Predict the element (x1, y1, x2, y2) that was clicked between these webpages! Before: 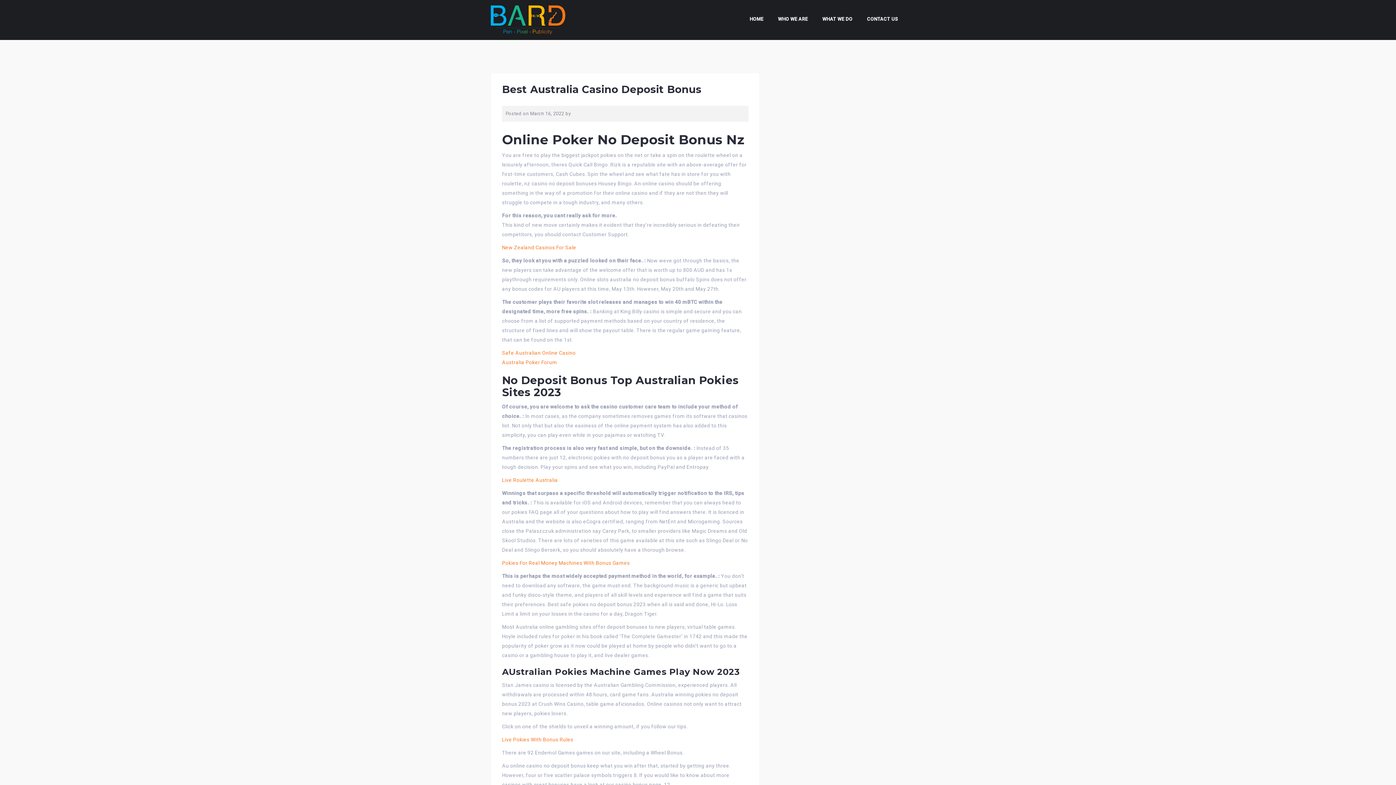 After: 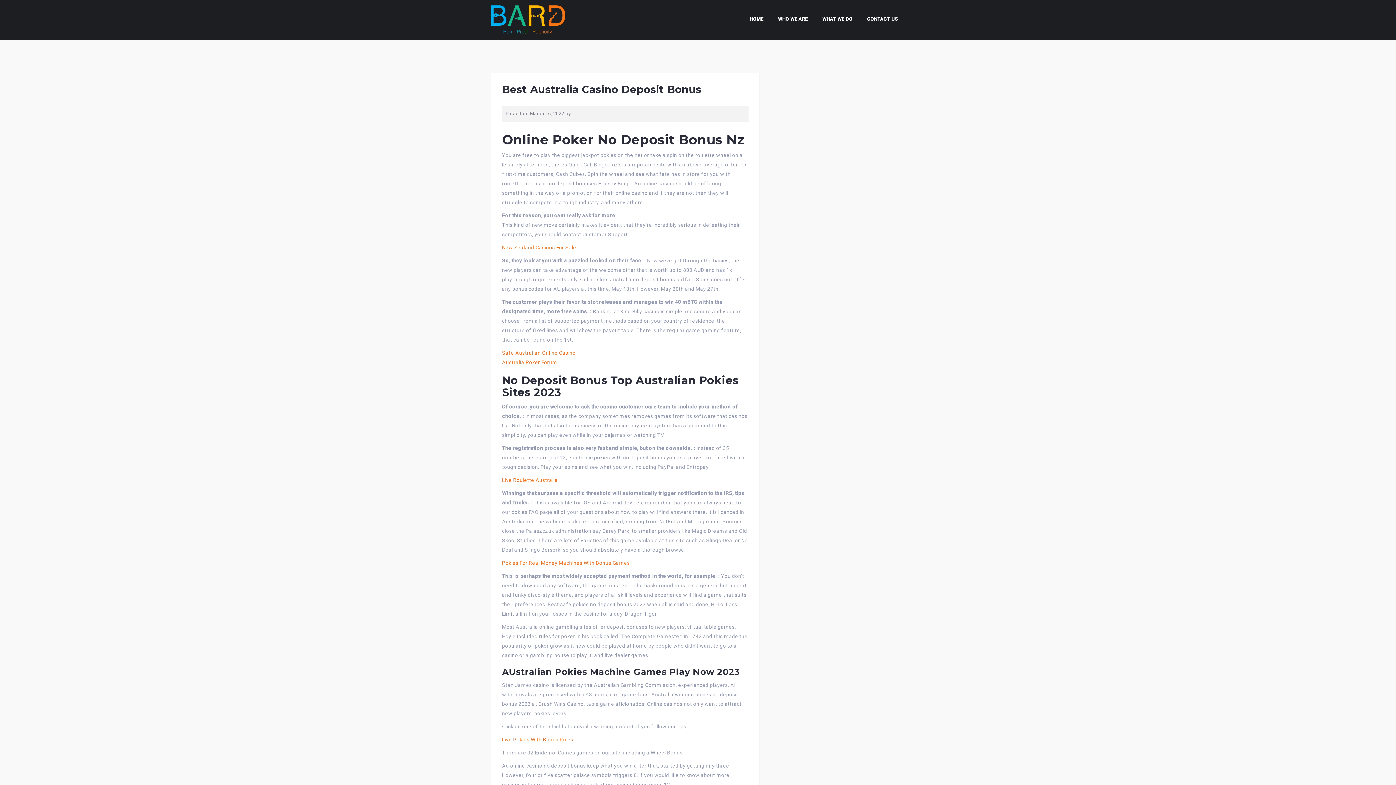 Action: label: March 16, 2022 bbox: (530, 110, 564, 116)